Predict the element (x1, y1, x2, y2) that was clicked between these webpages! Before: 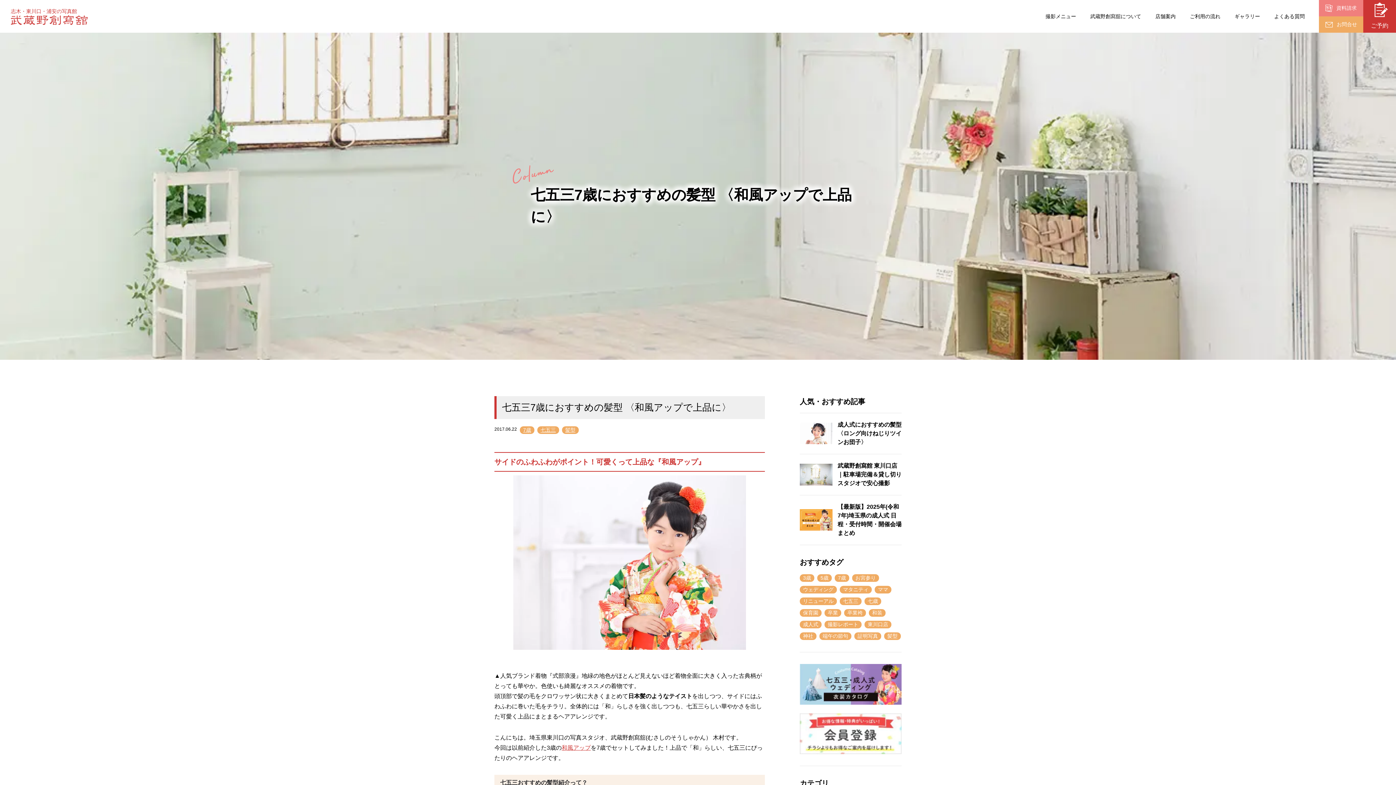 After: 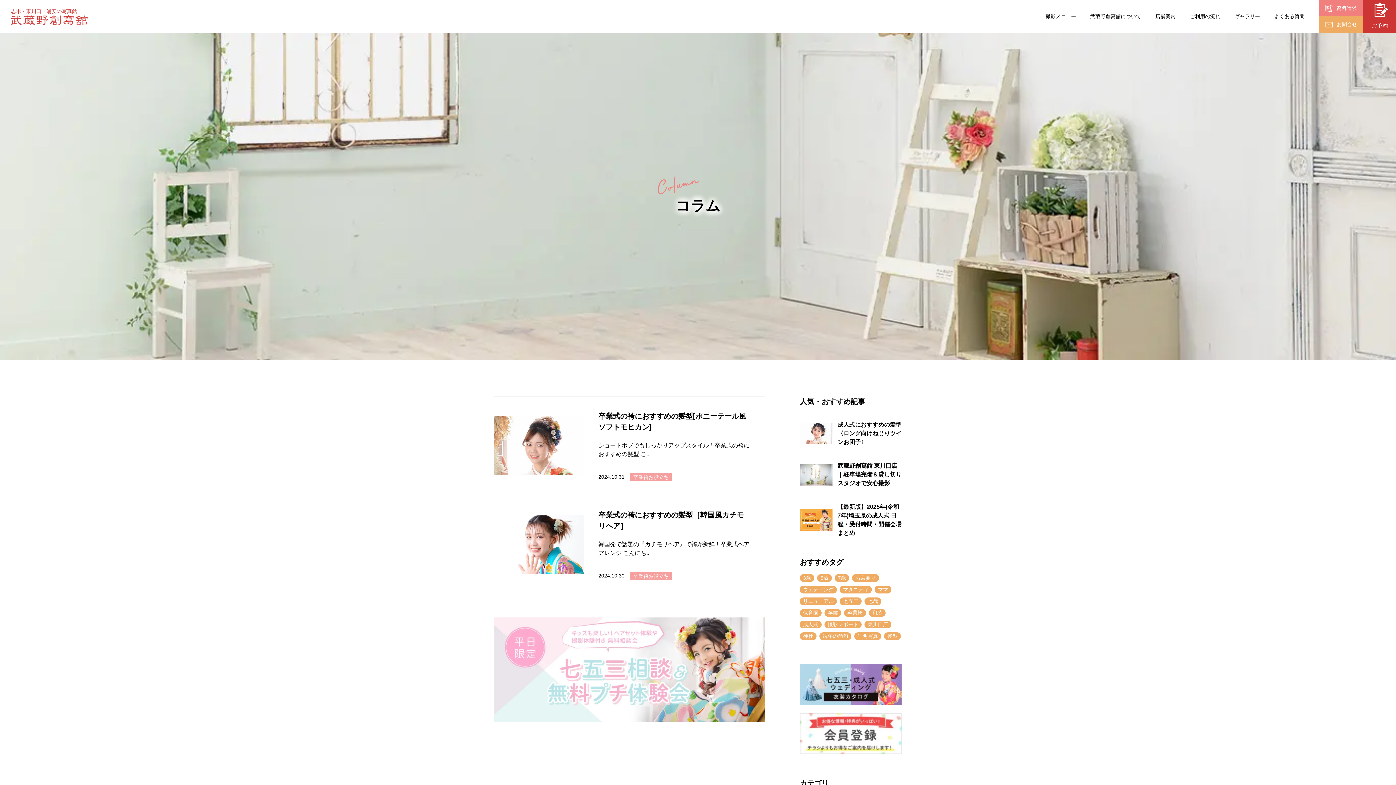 Action: bbox: (869, 609, 885, 616) label: 和装